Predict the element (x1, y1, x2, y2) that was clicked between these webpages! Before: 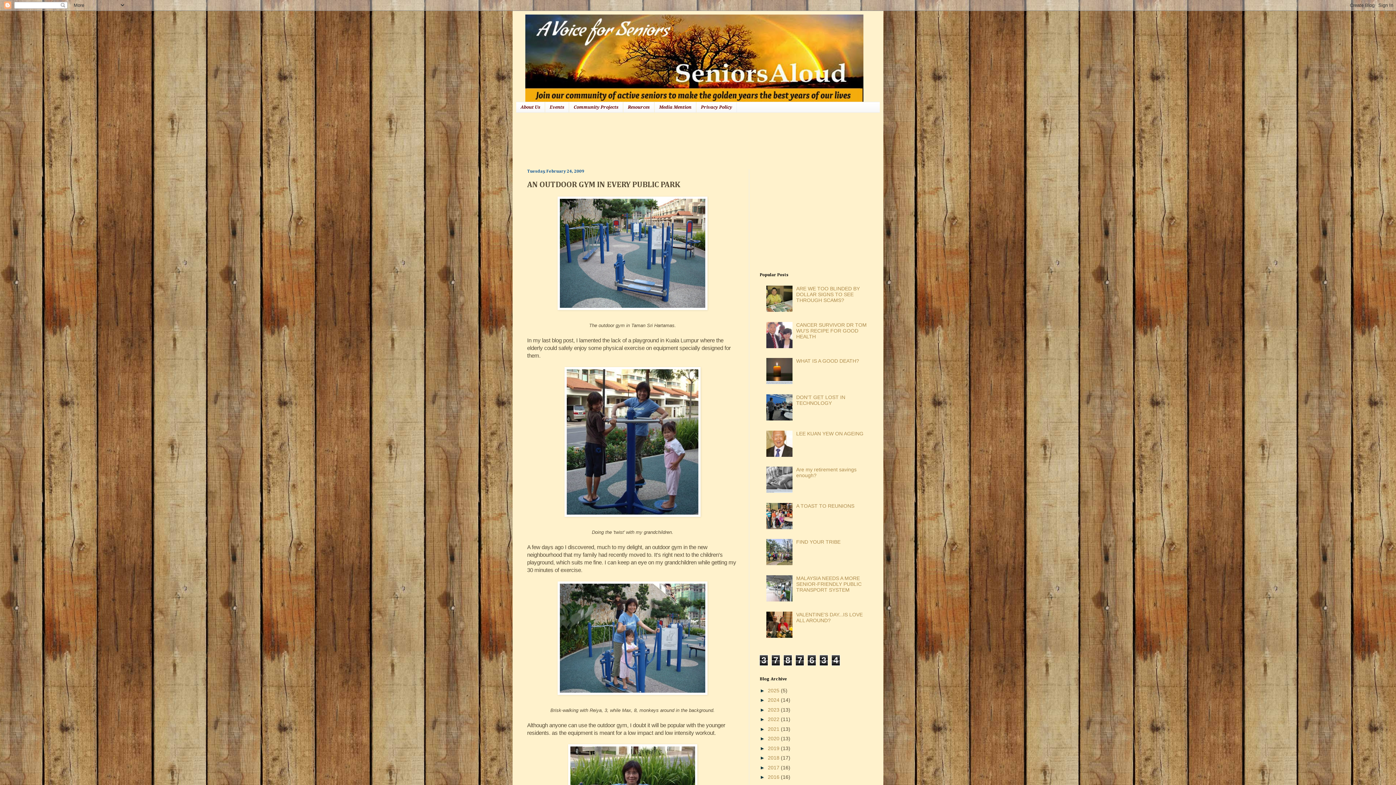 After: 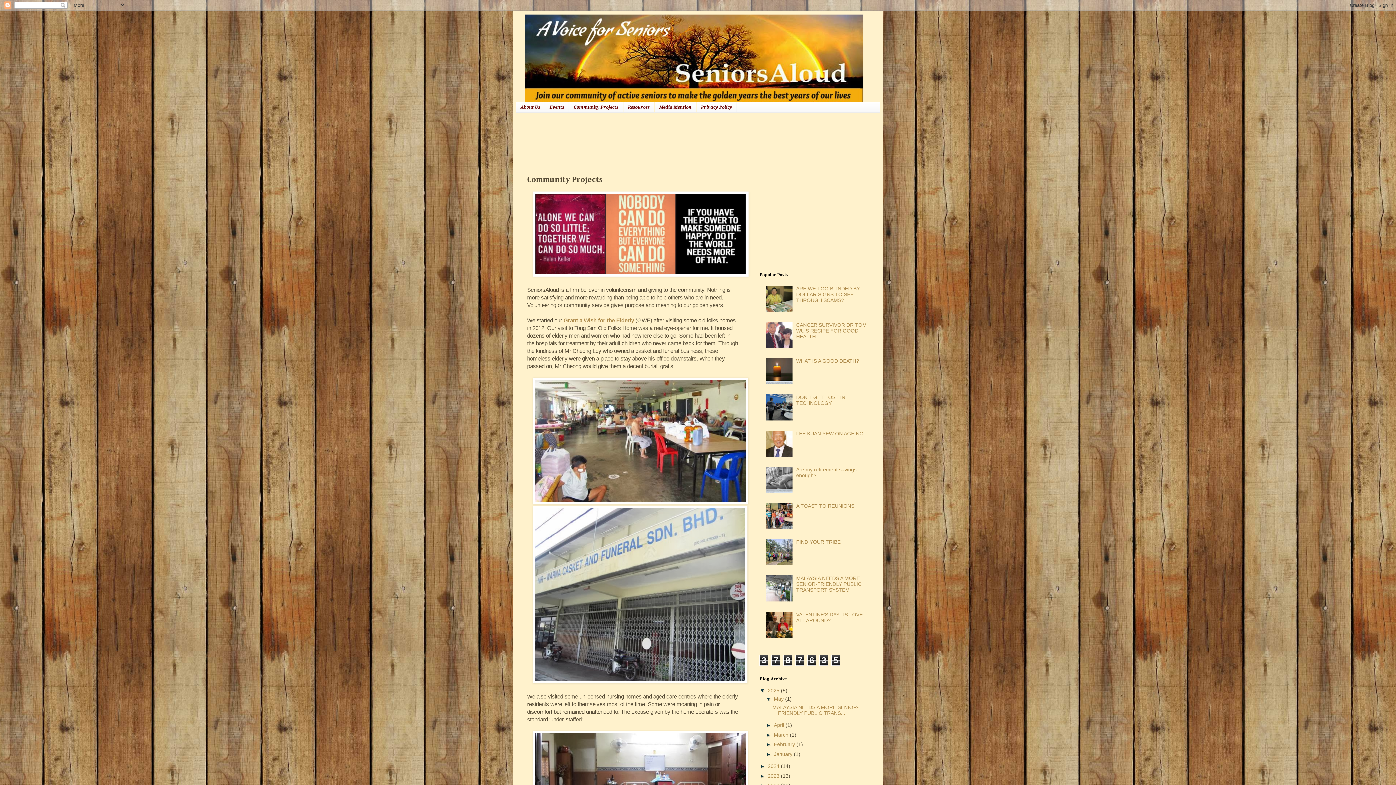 Action: label: Community Projects bbox: (569, 102, 623, 112)